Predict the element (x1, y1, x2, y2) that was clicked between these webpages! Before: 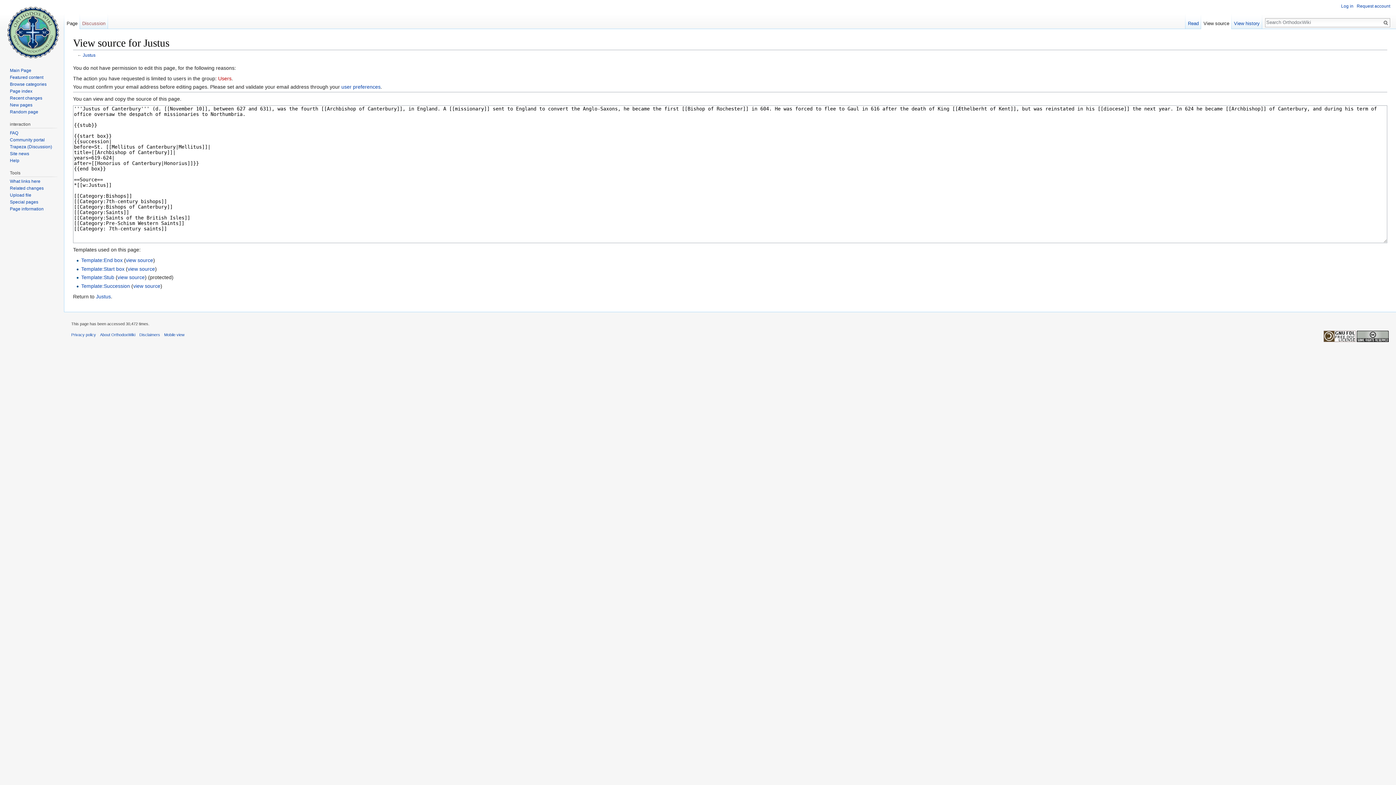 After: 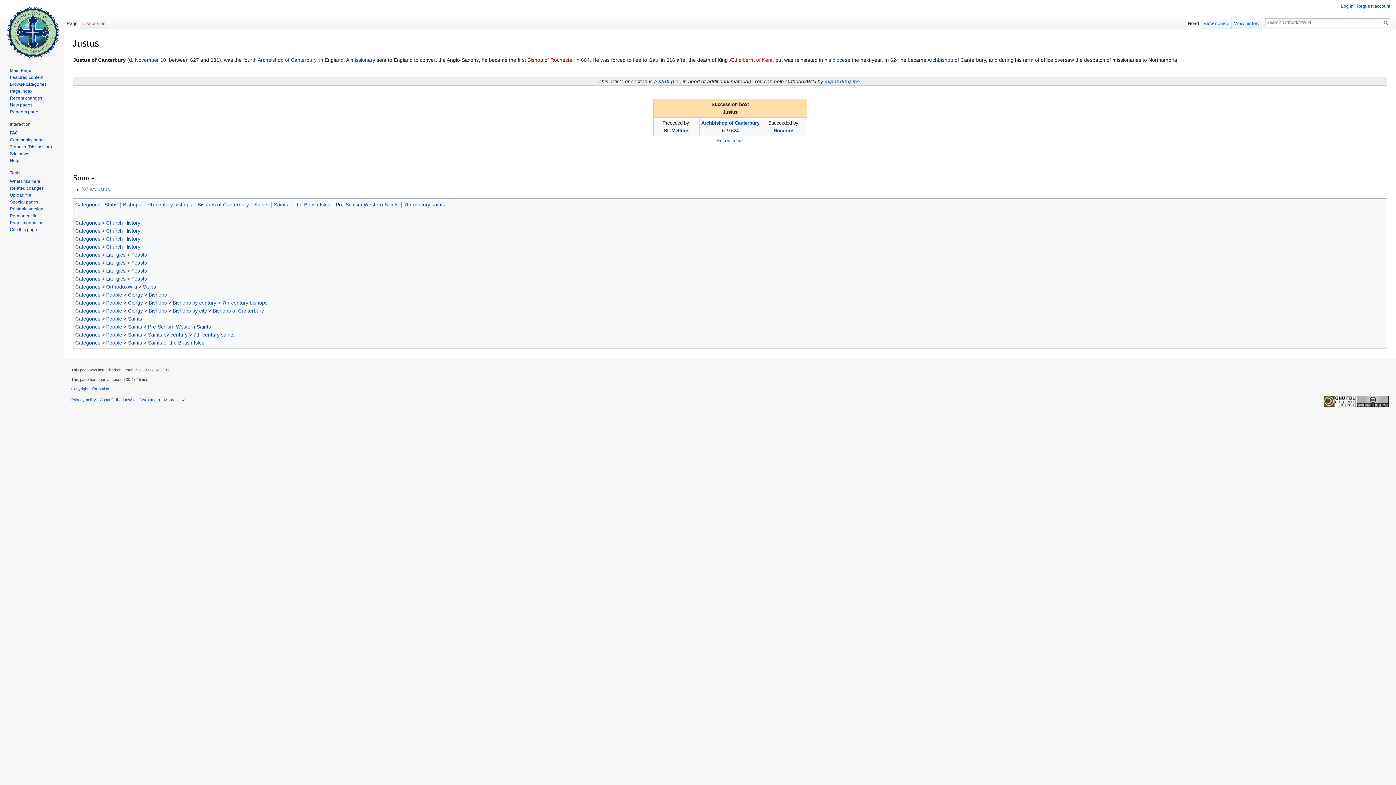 Action: label: Read bbox: (1185, 14, 1201, 29)